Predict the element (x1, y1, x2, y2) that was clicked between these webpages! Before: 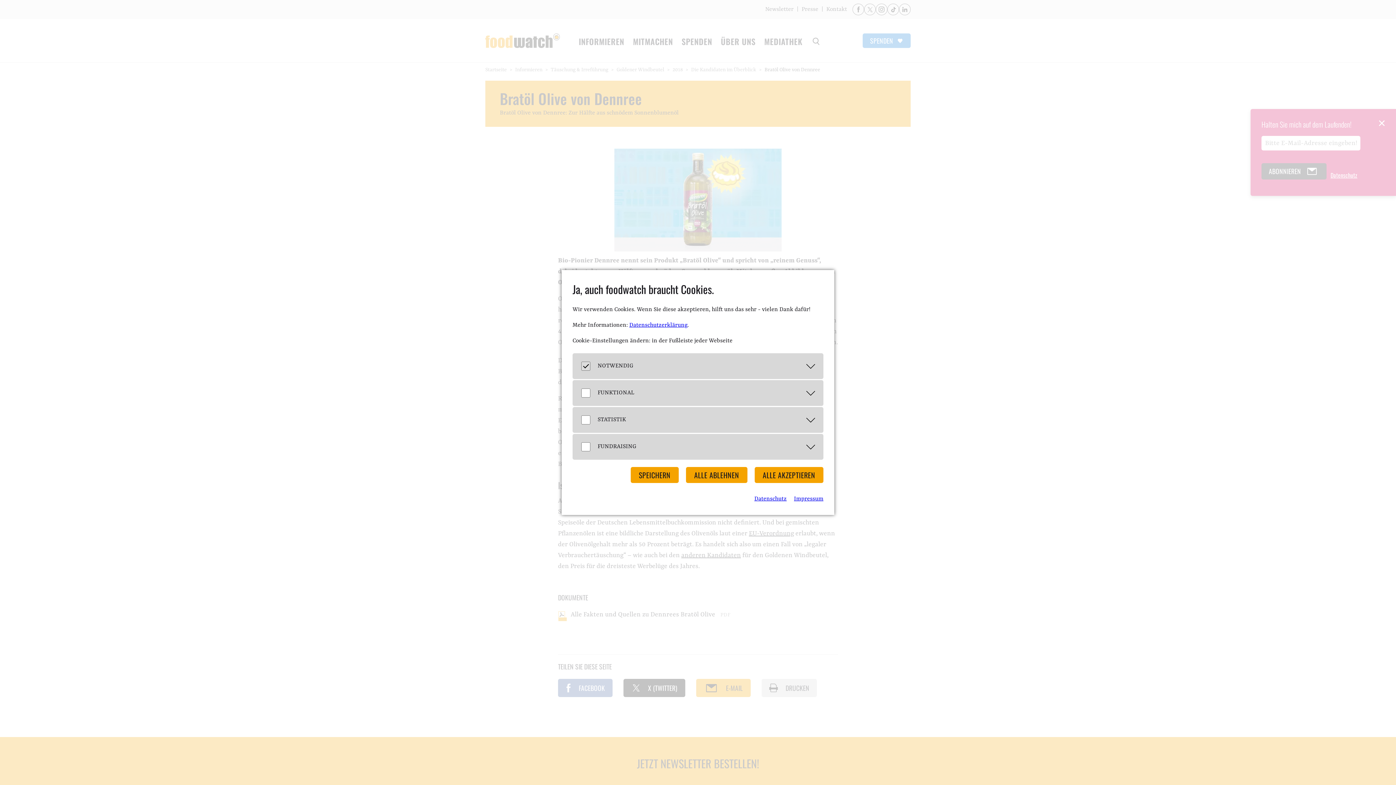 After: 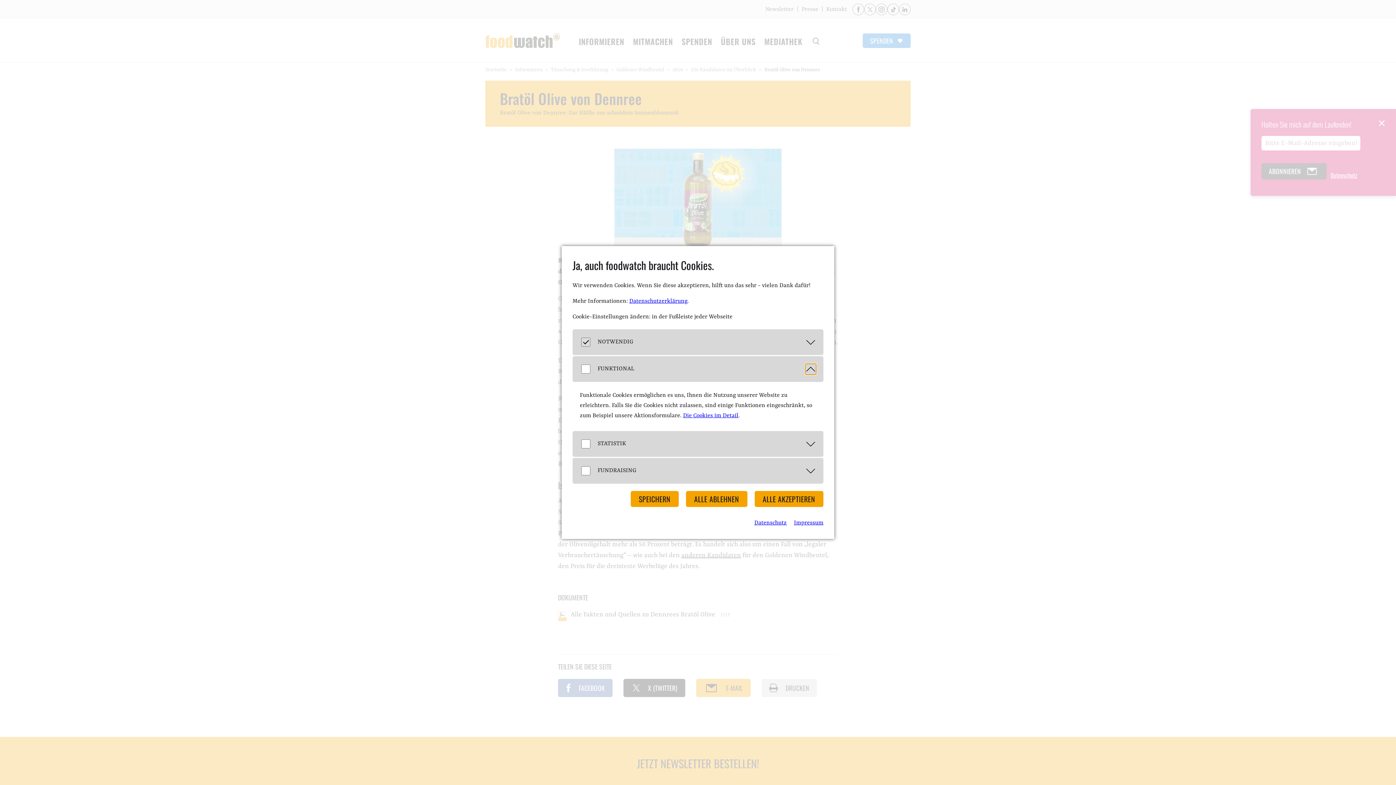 Action: label: Öffnen bbox: (805, 387, 816, 398)